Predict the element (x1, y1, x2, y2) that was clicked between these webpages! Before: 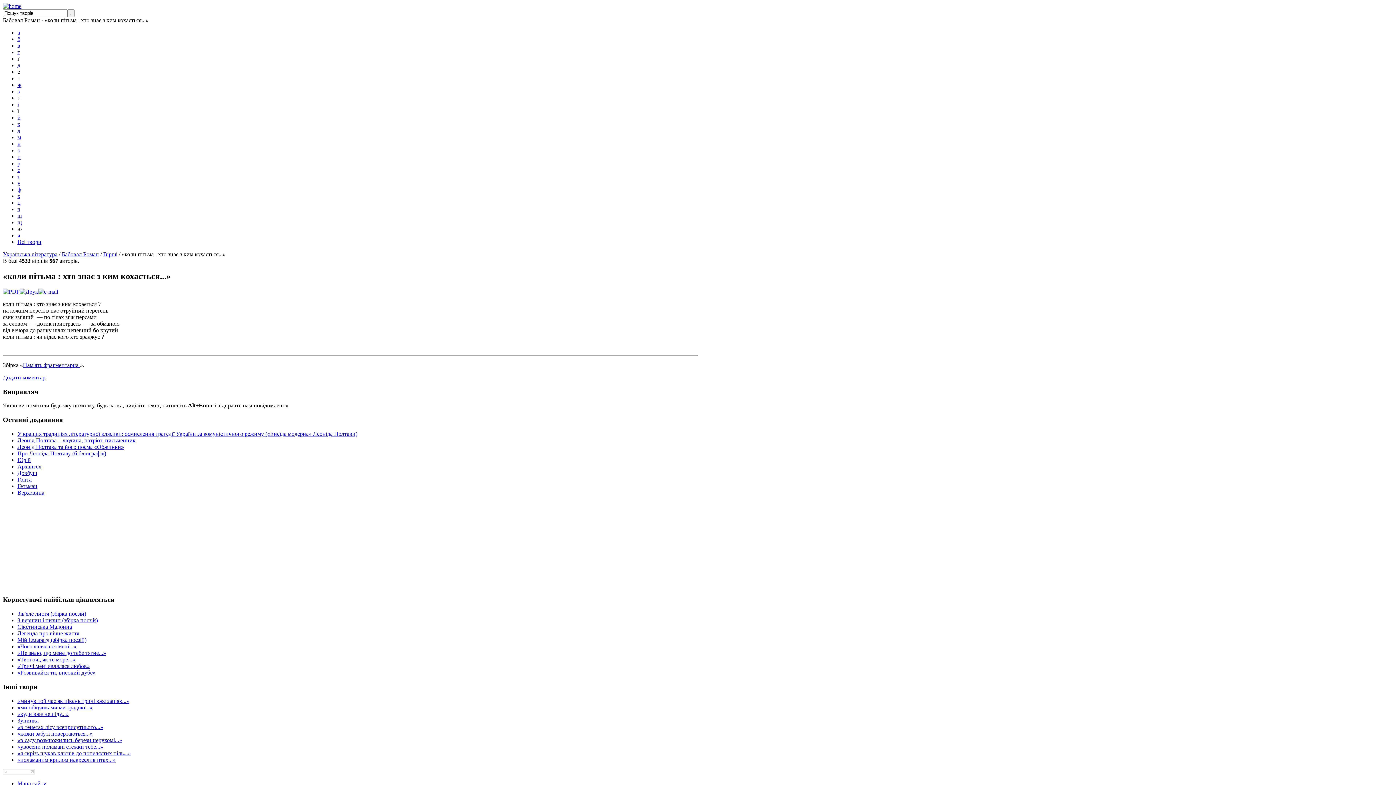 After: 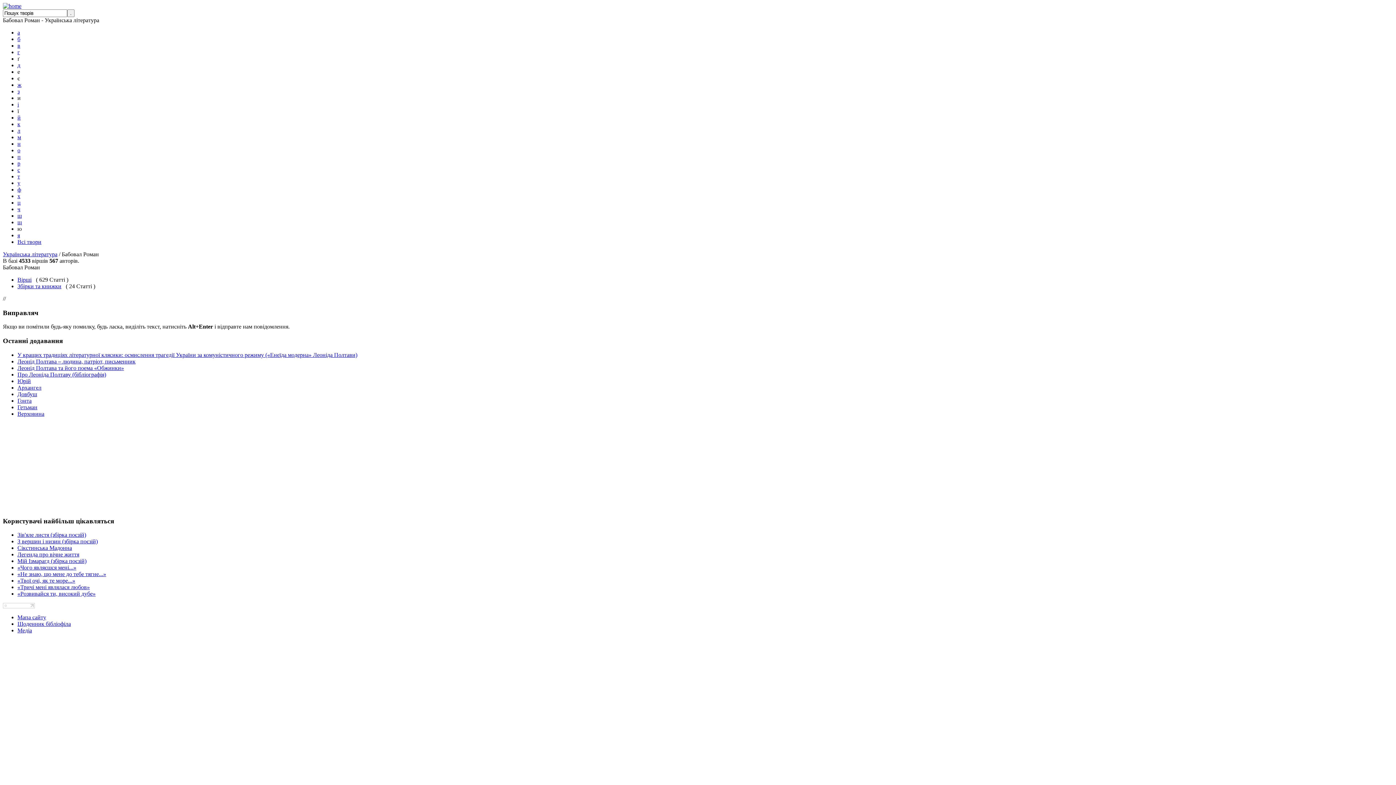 Action: bbox: (17, 153, 20, 160) label: п